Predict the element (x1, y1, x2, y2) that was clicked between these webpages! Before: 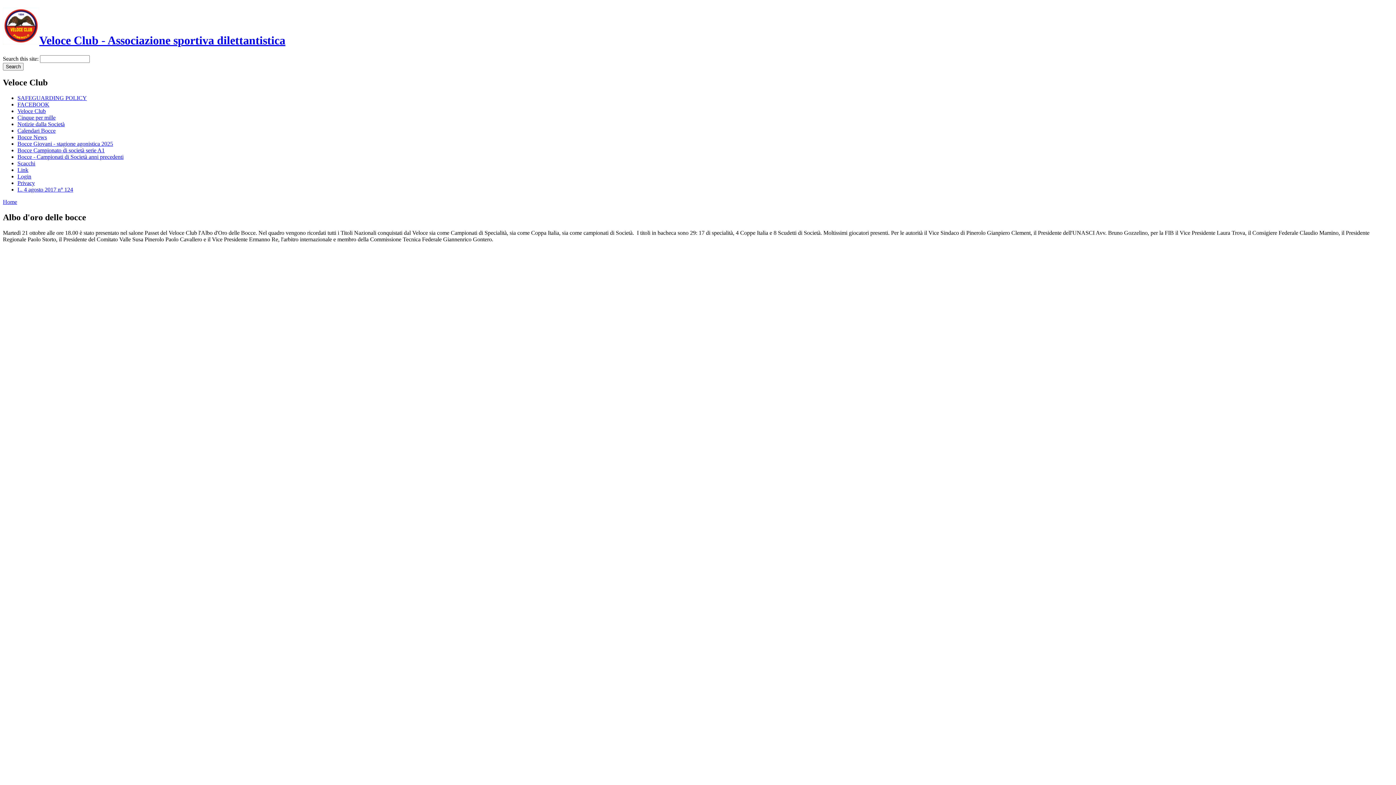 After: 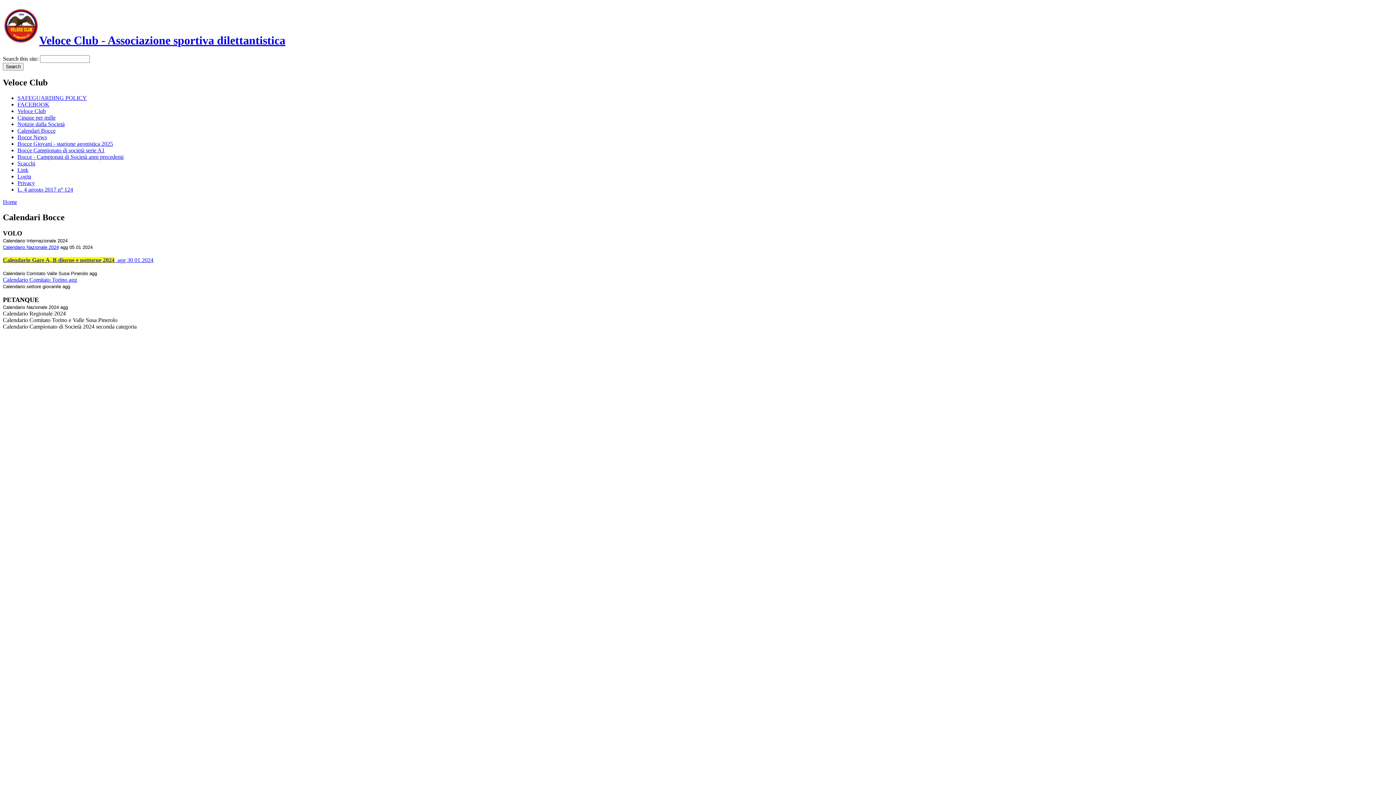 Action: label: Calendari Bocce bbox: (17, 127, 55, 133)